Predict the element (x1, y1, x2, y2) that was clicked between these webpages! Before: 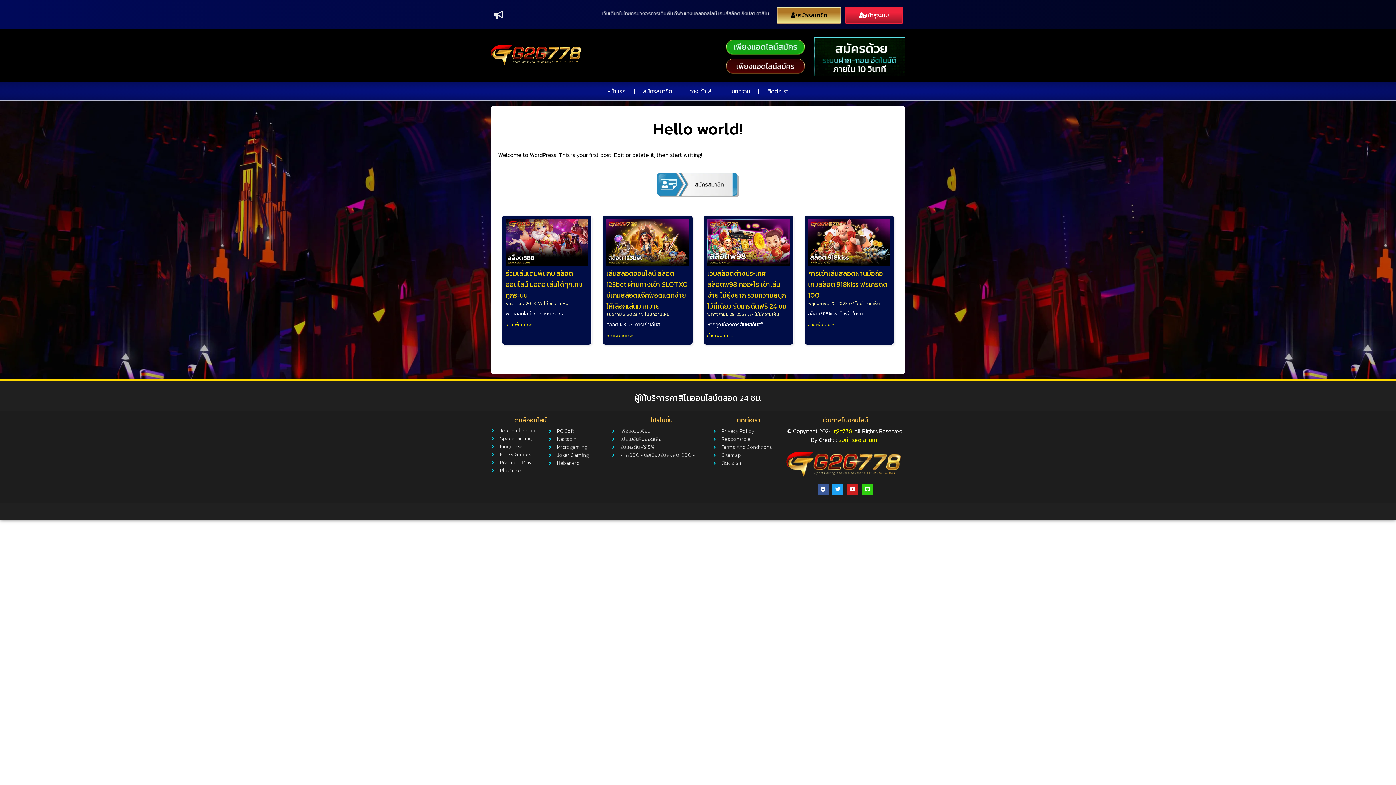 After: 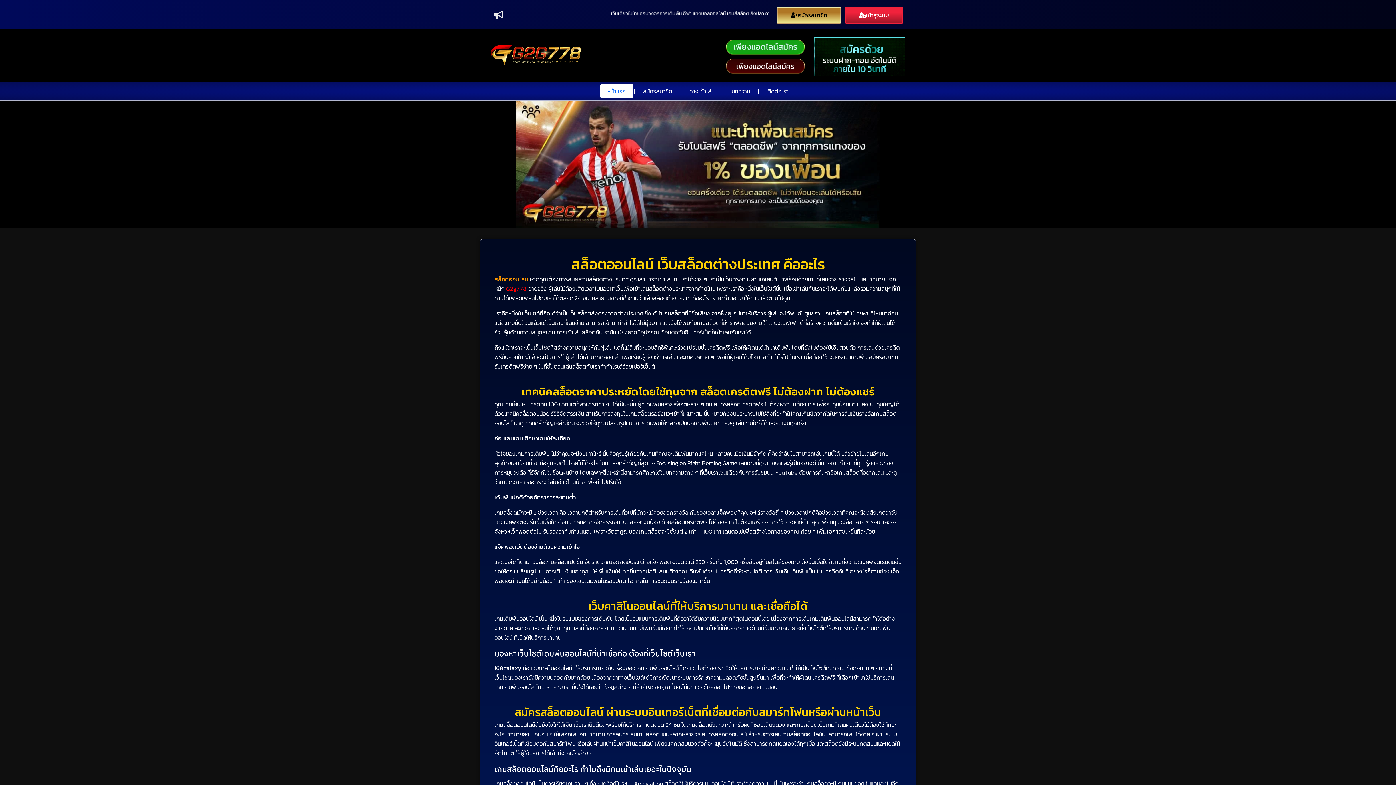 Action: bbox: (490, 45, 677, 65)